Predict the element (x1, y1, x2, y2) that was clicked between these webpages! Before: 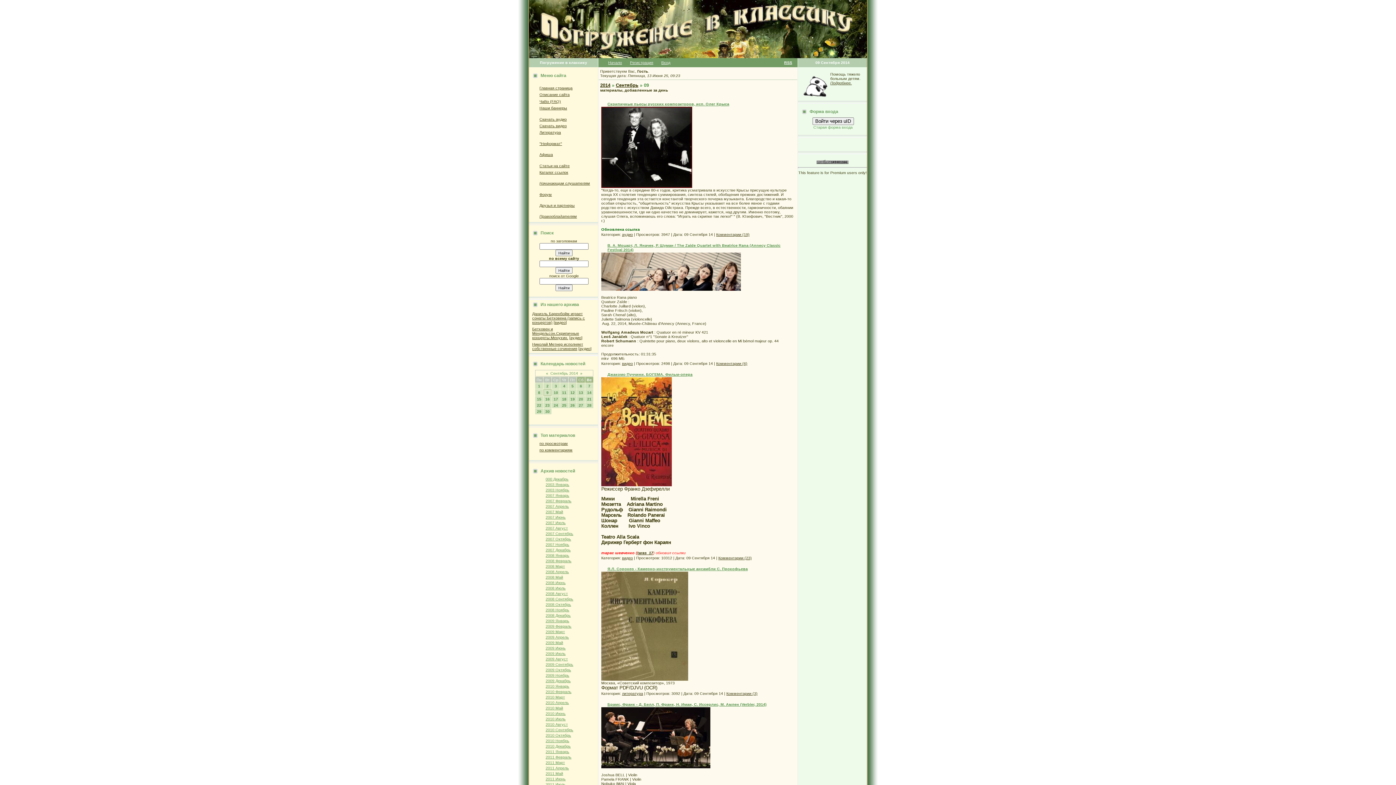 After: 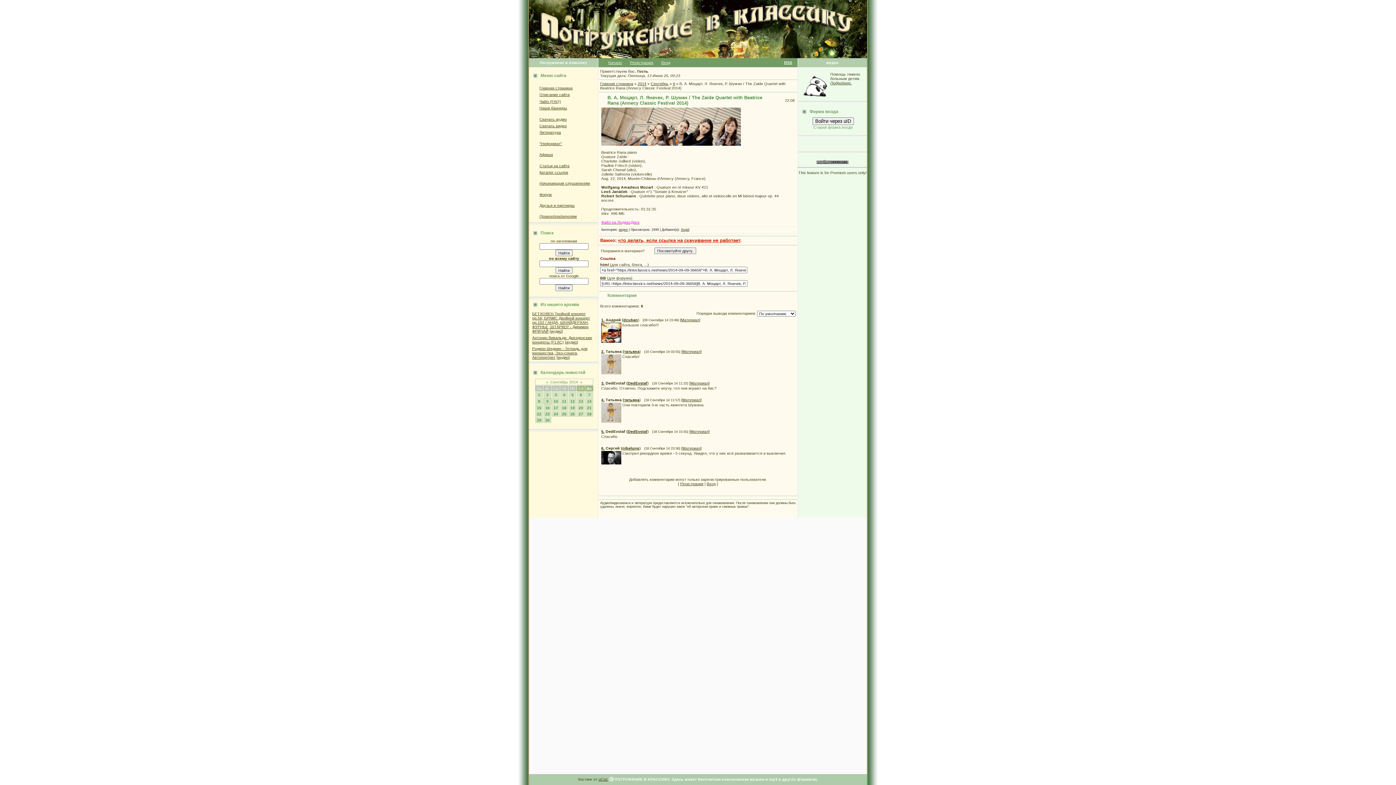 Action: label: В. А. Моцарт, Л. Яначек, Р. Шуман / The Zaide Quartet with Beatrice Rana (Annecy Classic Festival 2014) bbox: (607, 243, 780, 251)